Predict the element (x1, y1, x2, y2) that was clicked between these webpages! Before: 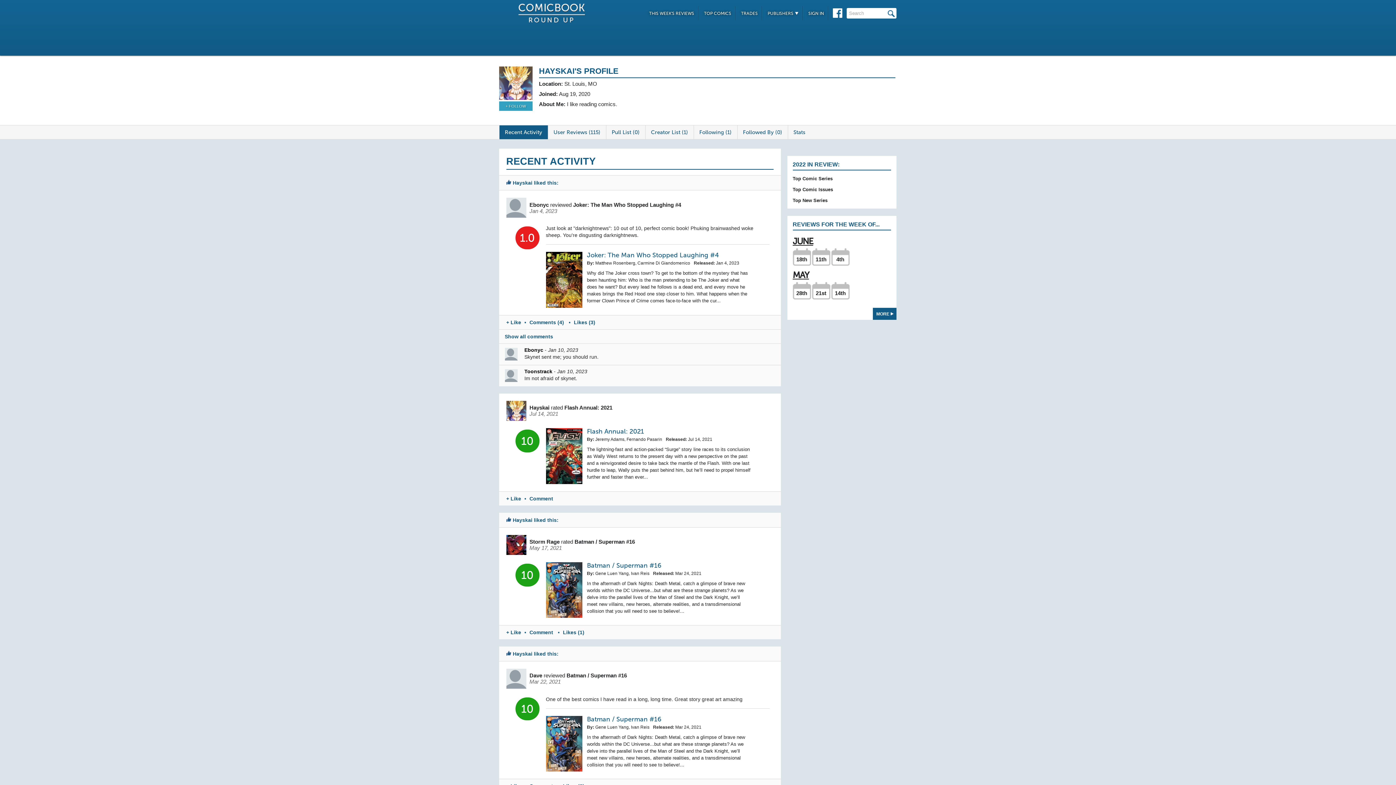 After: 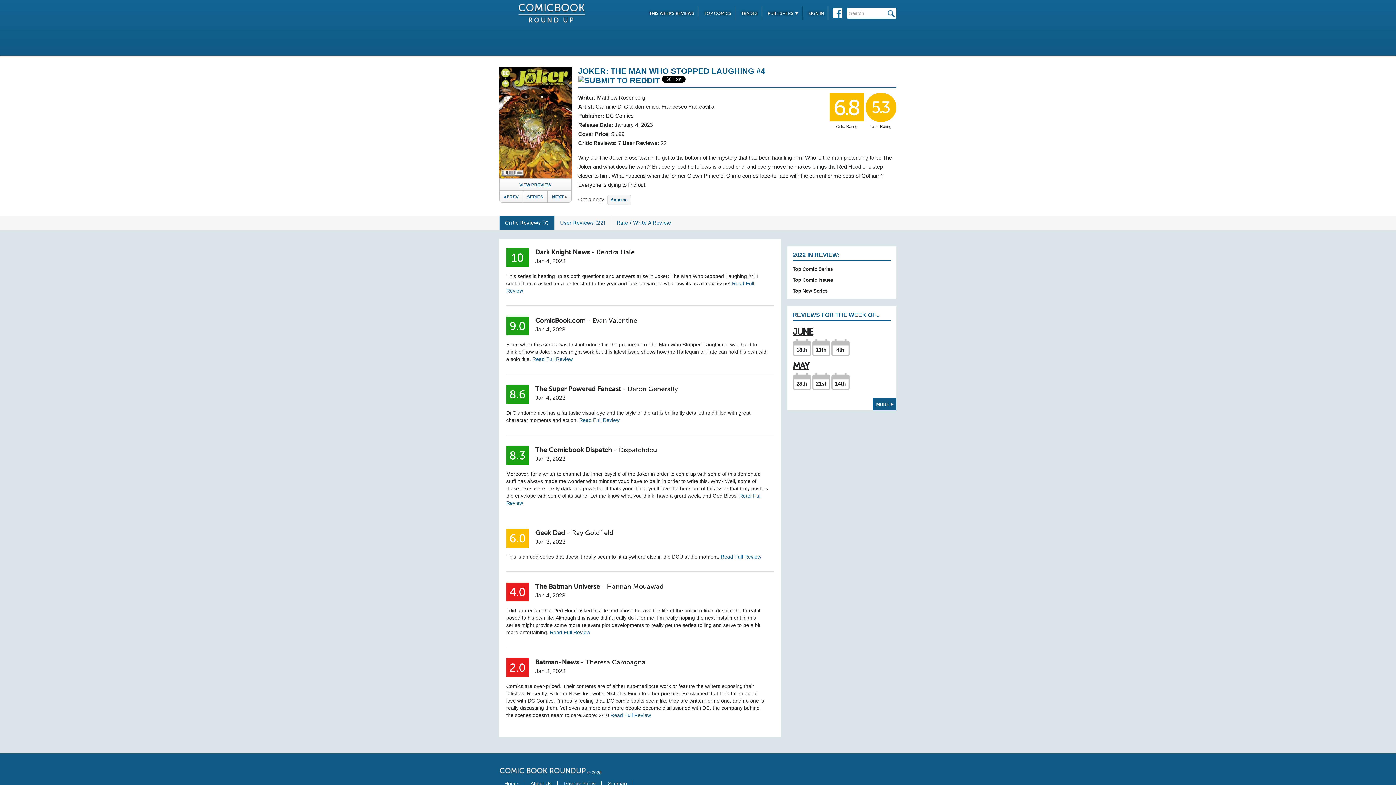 Action: bbox: (546, 252, 586, 257)